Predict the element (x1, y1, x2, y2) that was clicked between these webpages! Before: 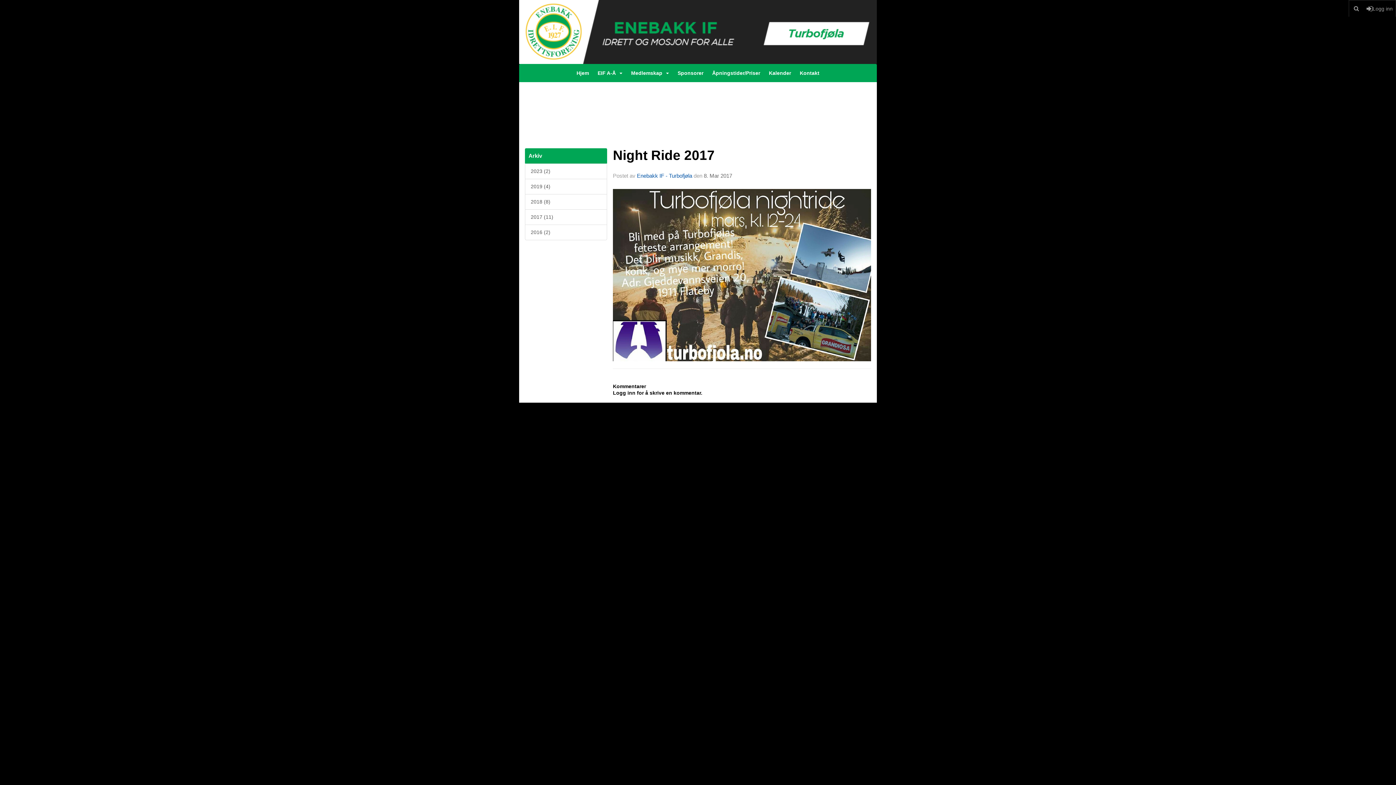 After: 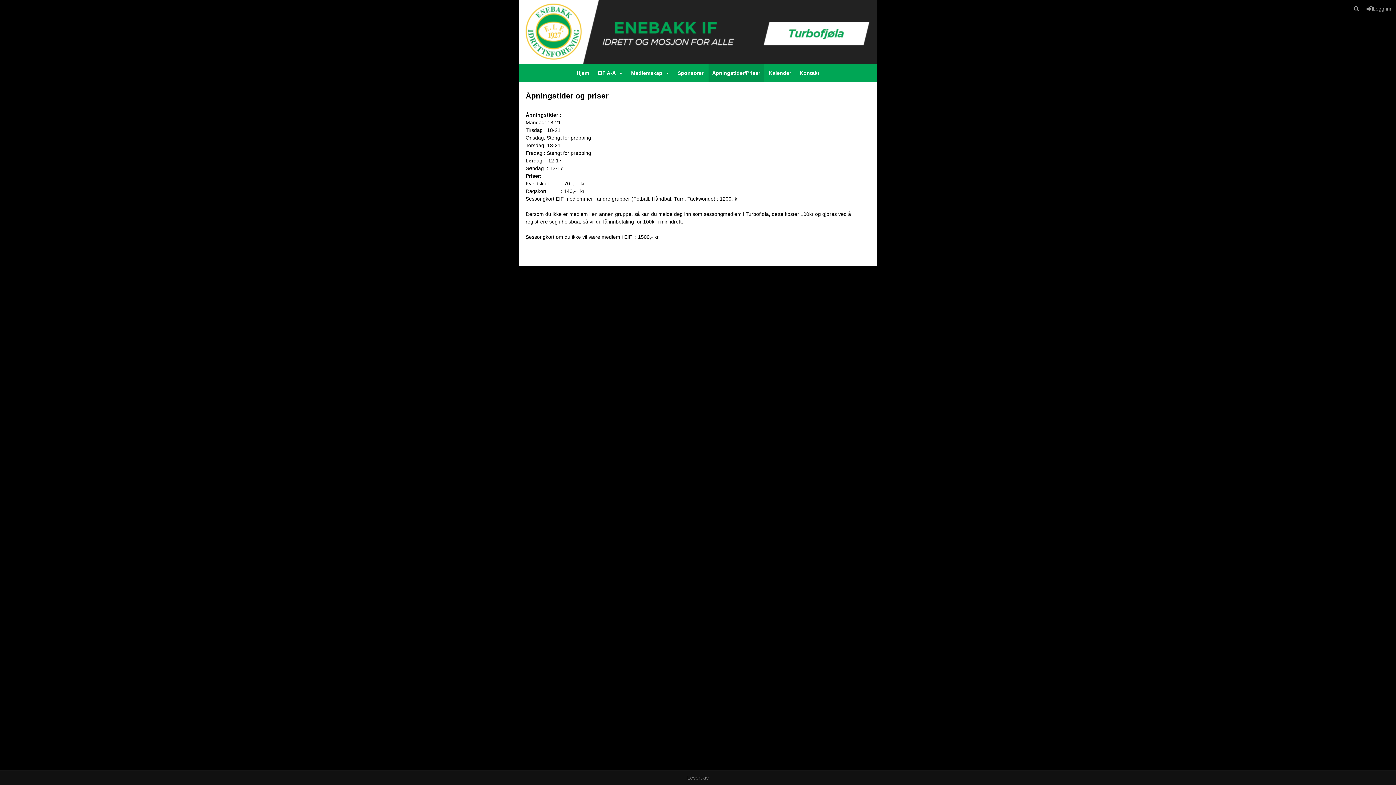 Action: label: Åpningstider/Priser bbox: (708, 64, 764, 82)